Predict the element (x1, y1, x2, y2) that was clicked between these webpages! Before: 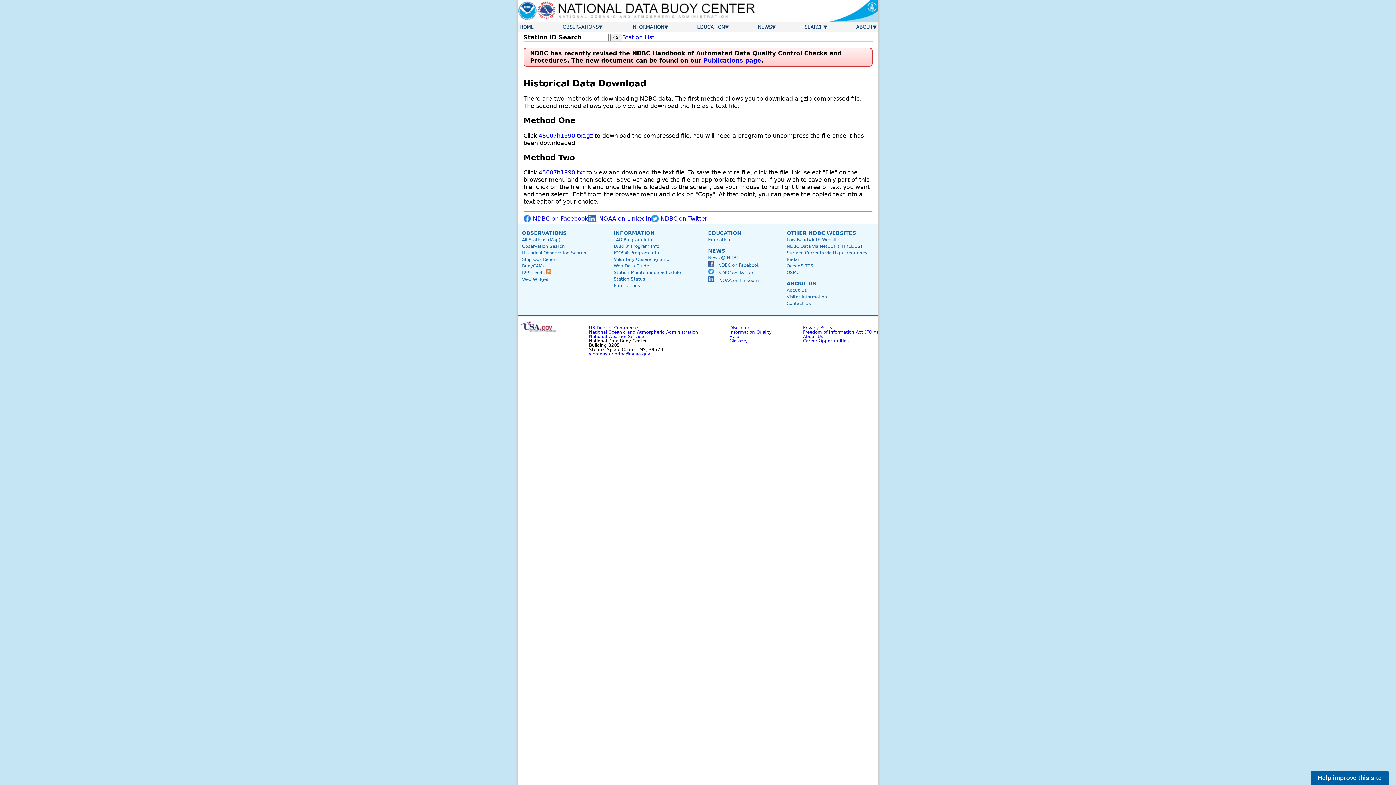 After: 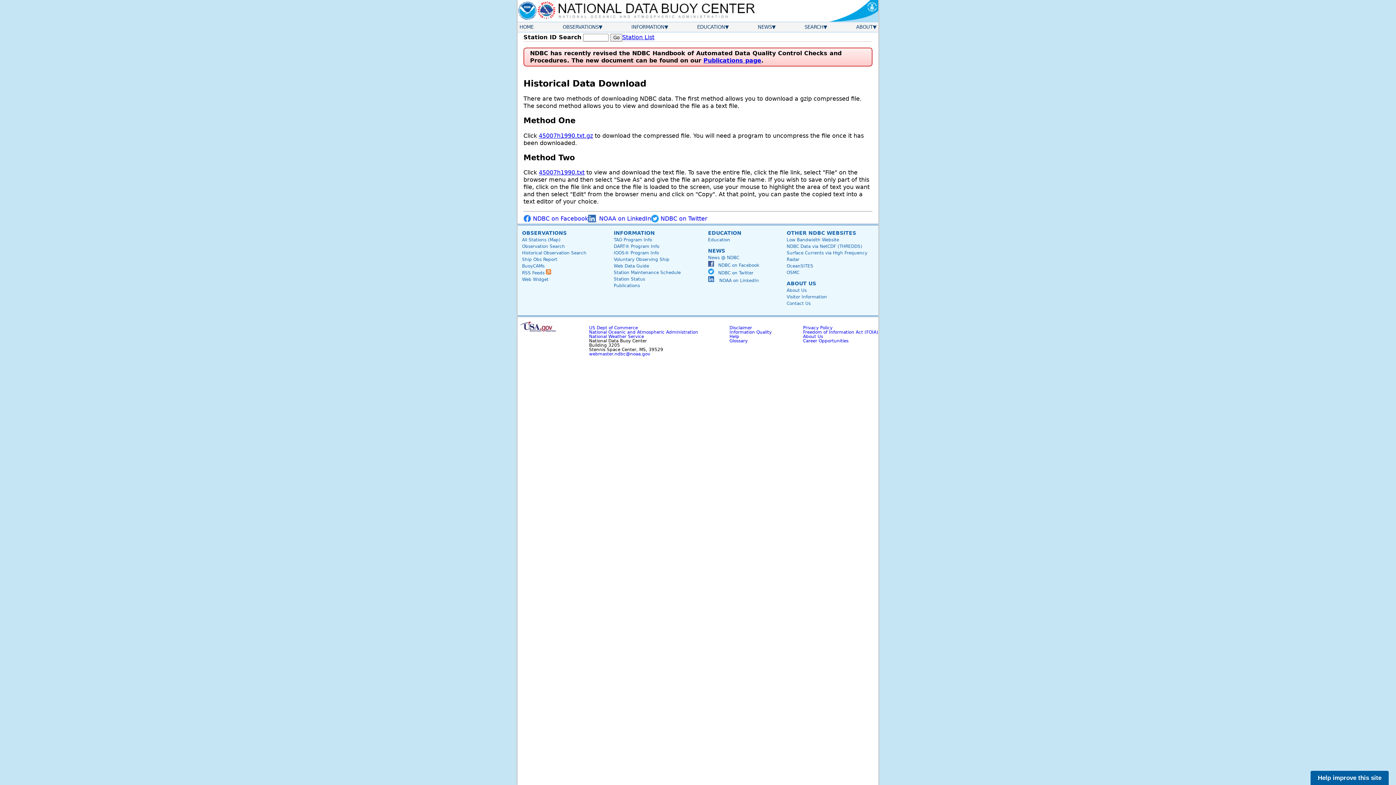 Action: bbox: (522, 230, 566, 236) label: OBSERVATIONS